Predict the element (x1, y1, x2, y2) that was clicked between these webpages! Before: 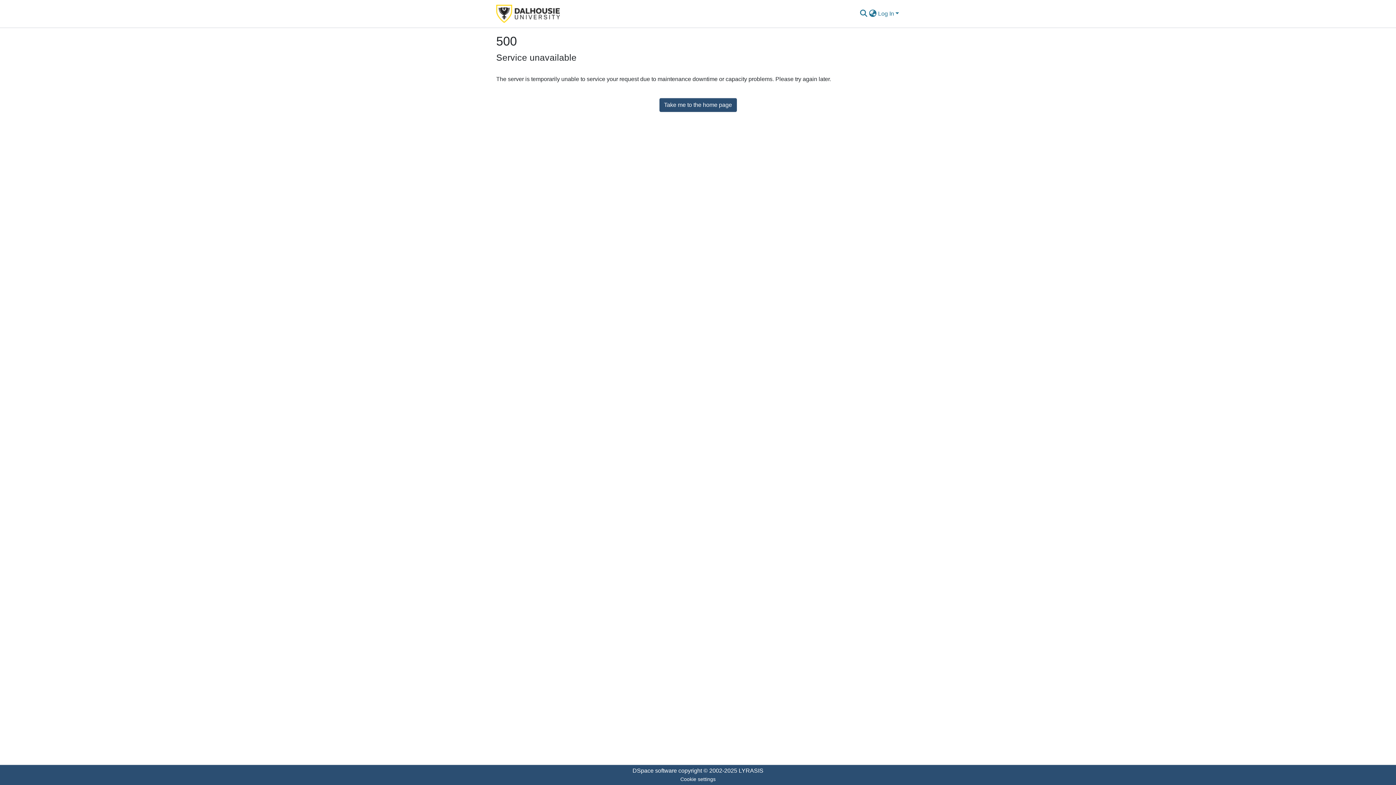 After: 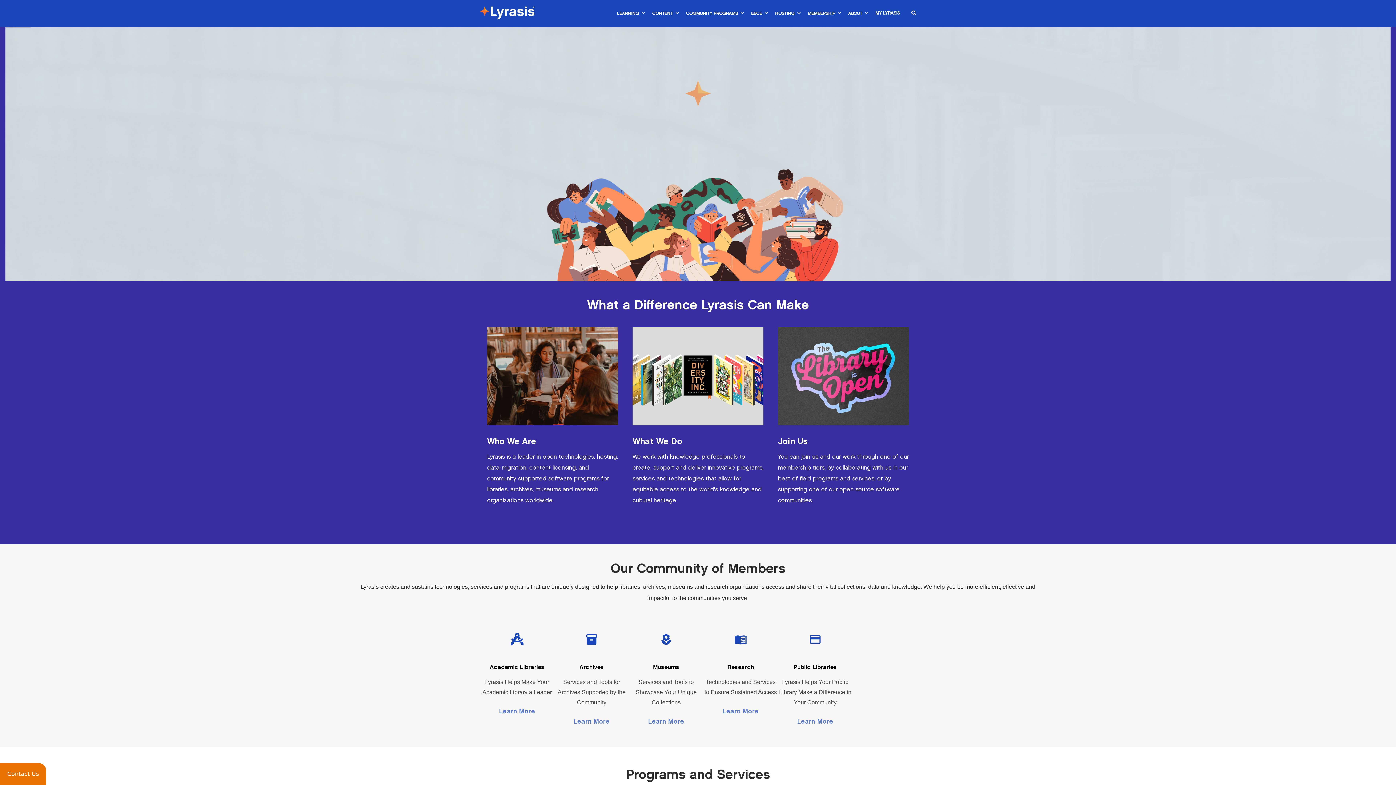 Action: bbox: (738, 768, 763, 774) label: LYRASIS